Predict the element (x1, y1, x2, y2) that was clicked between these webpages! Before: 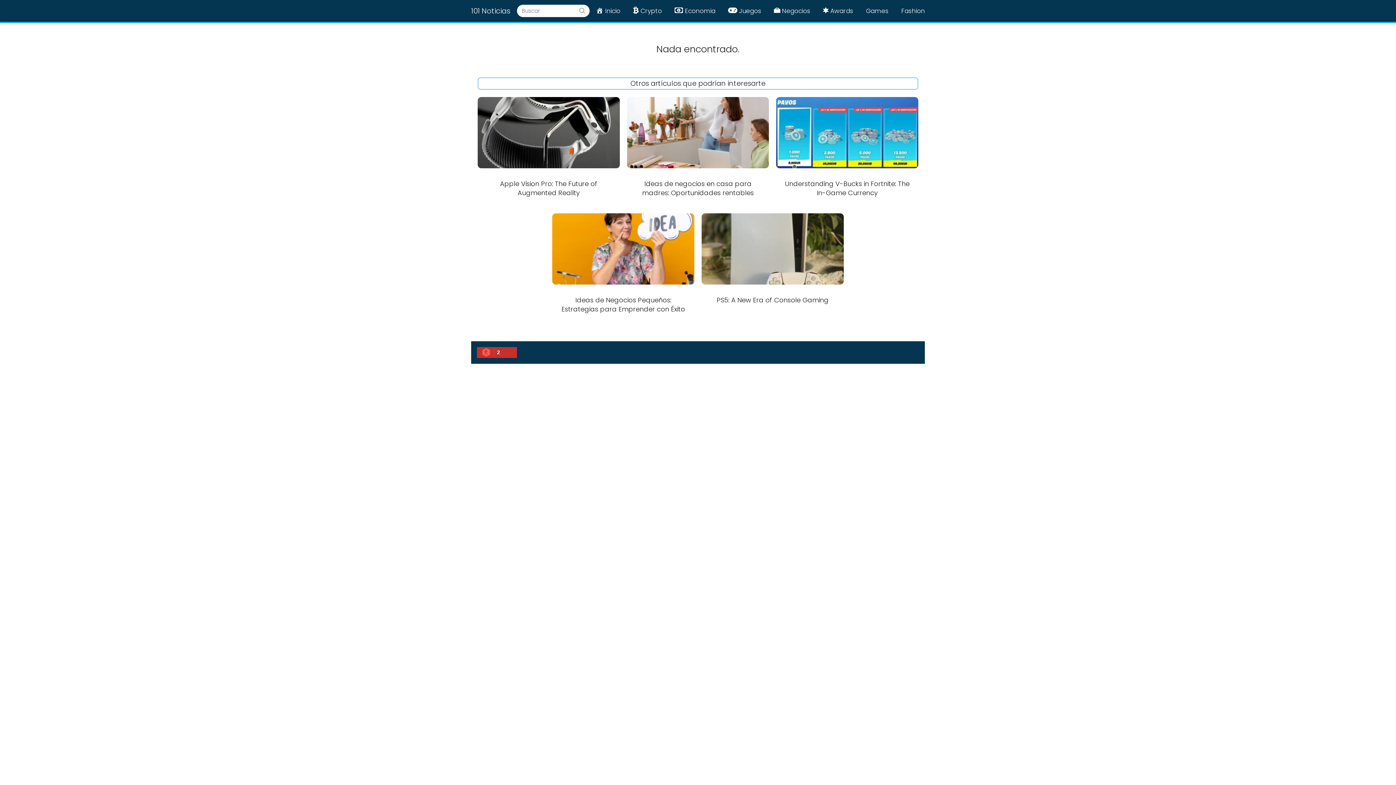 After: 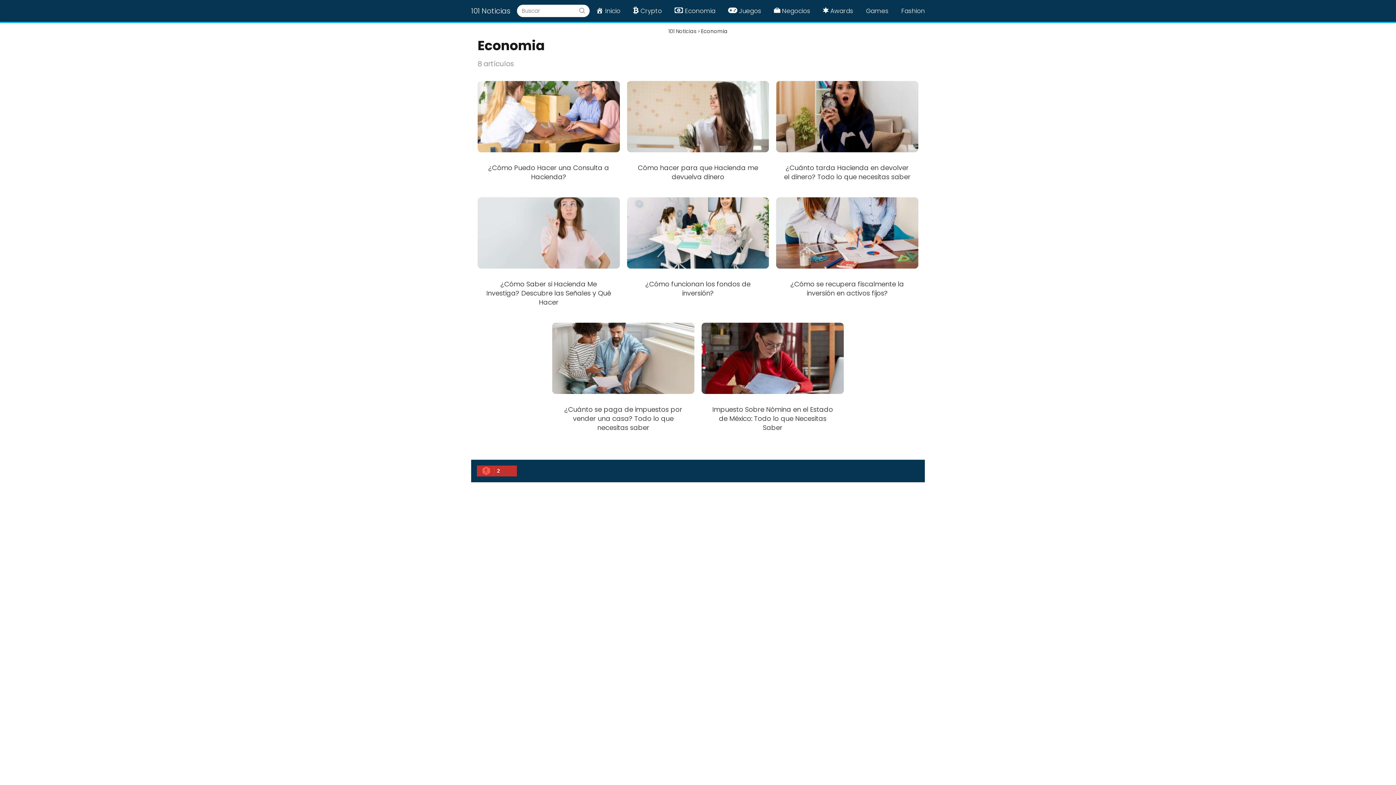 Action: label: Economia bbox: (674, 6, 715, 15)